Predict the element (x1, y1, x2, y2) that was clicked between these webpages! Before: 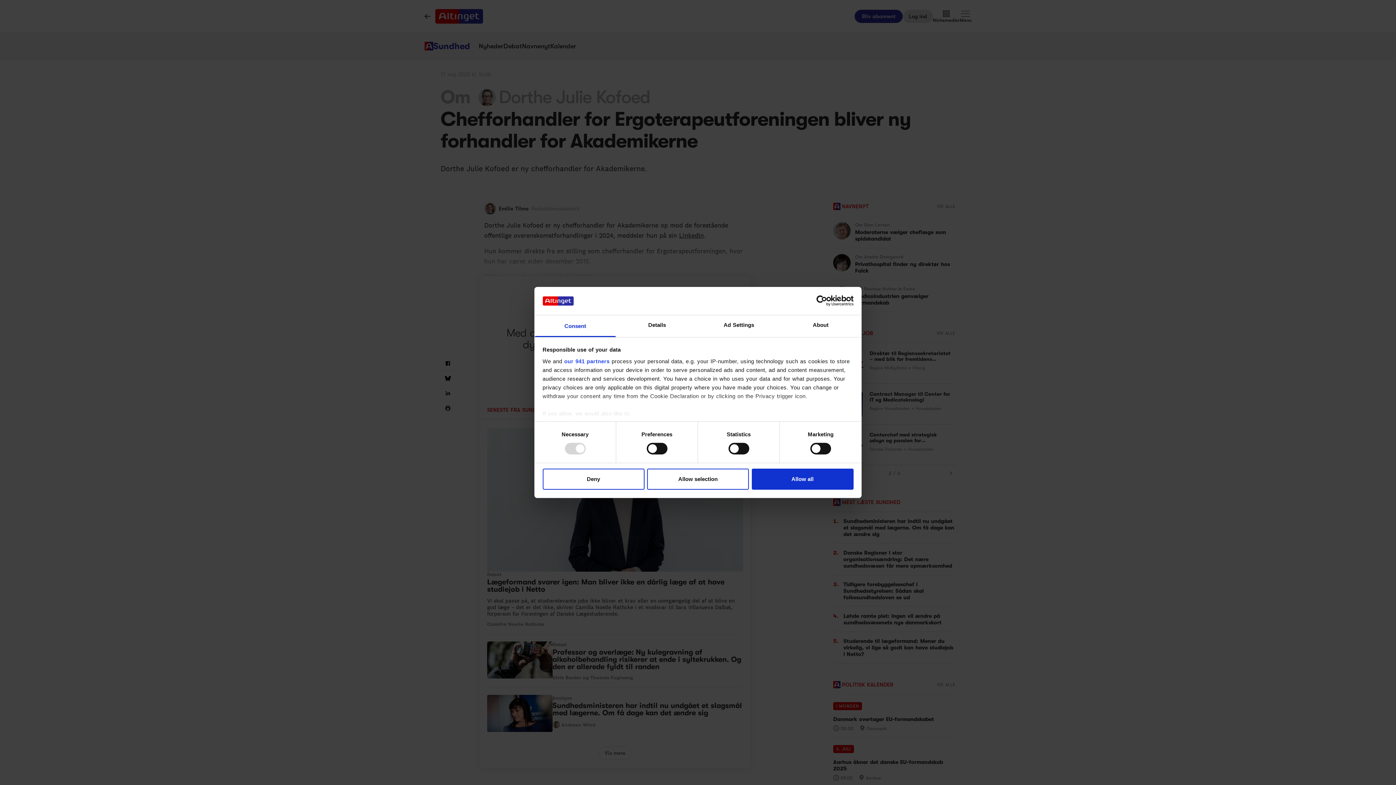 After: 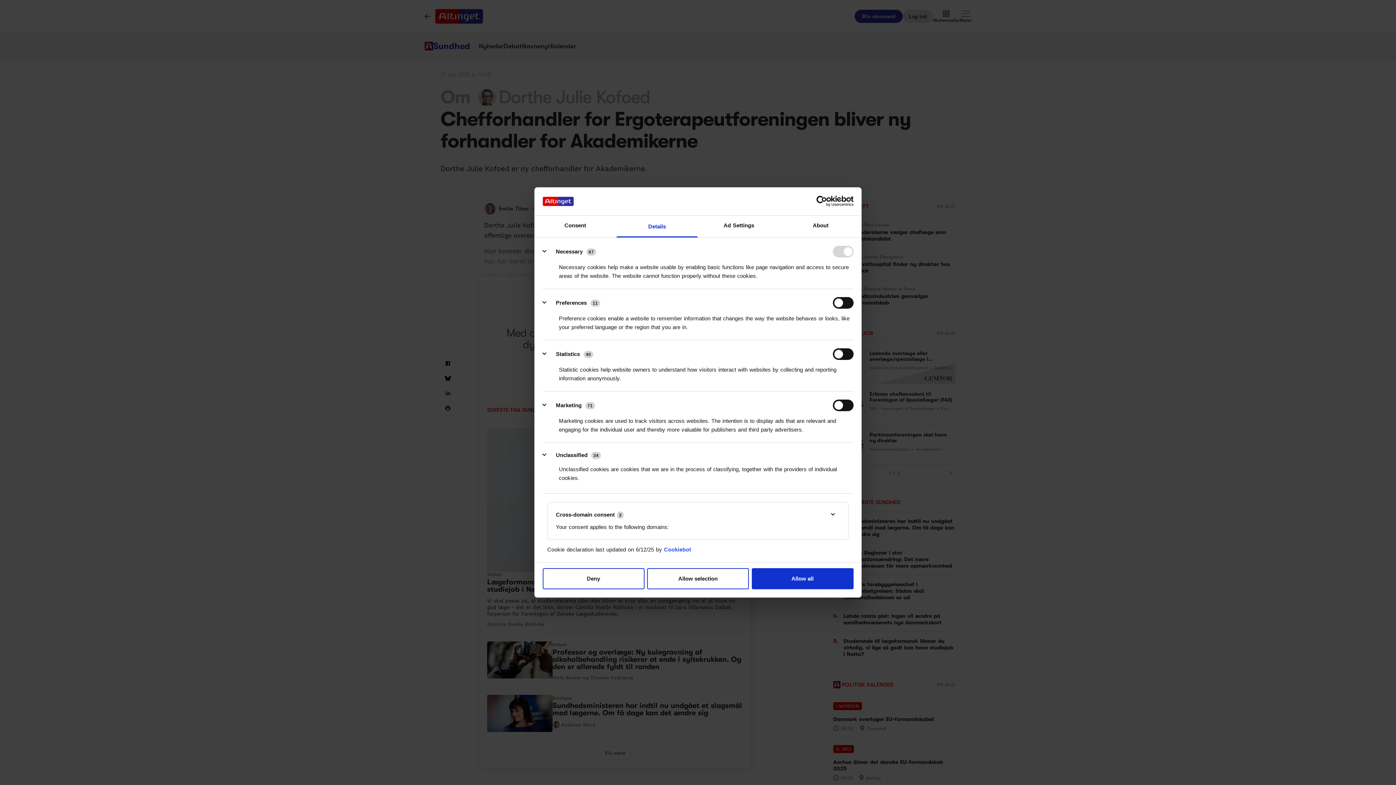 Action: bbox: (616, 315, 698, 337) label: Details